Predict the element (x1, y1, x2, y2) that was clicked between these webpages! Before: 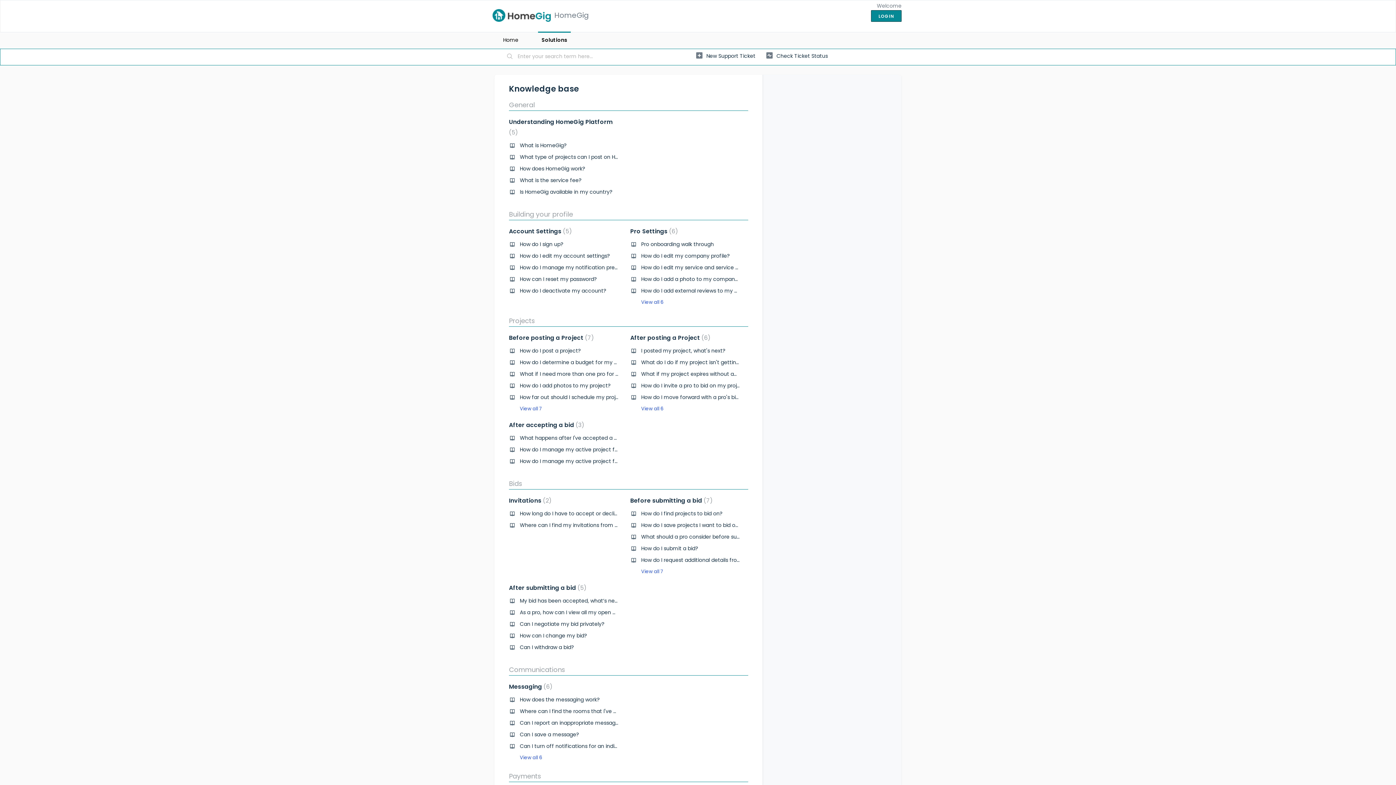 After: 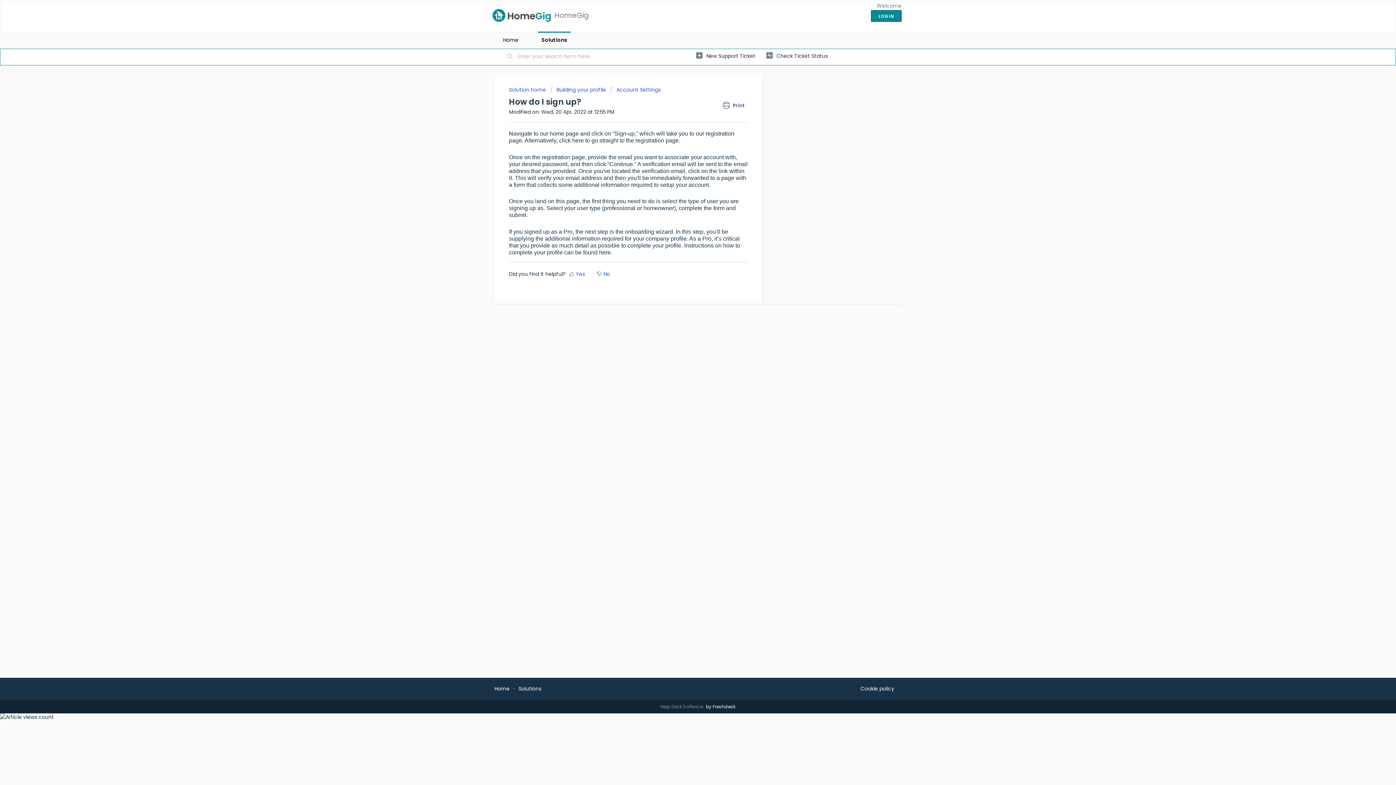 Action: label: How do I sign up? bbox: (520, 240, 563, 248)